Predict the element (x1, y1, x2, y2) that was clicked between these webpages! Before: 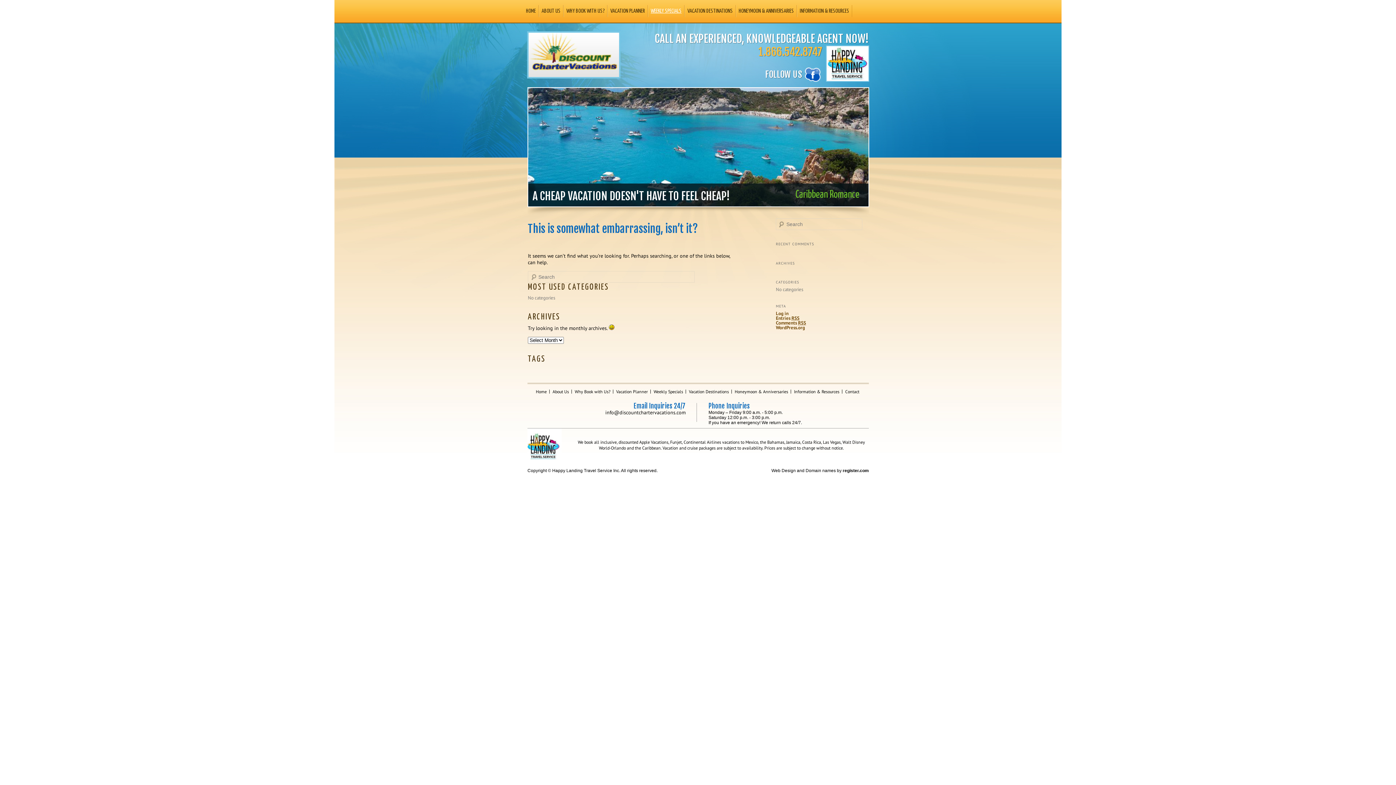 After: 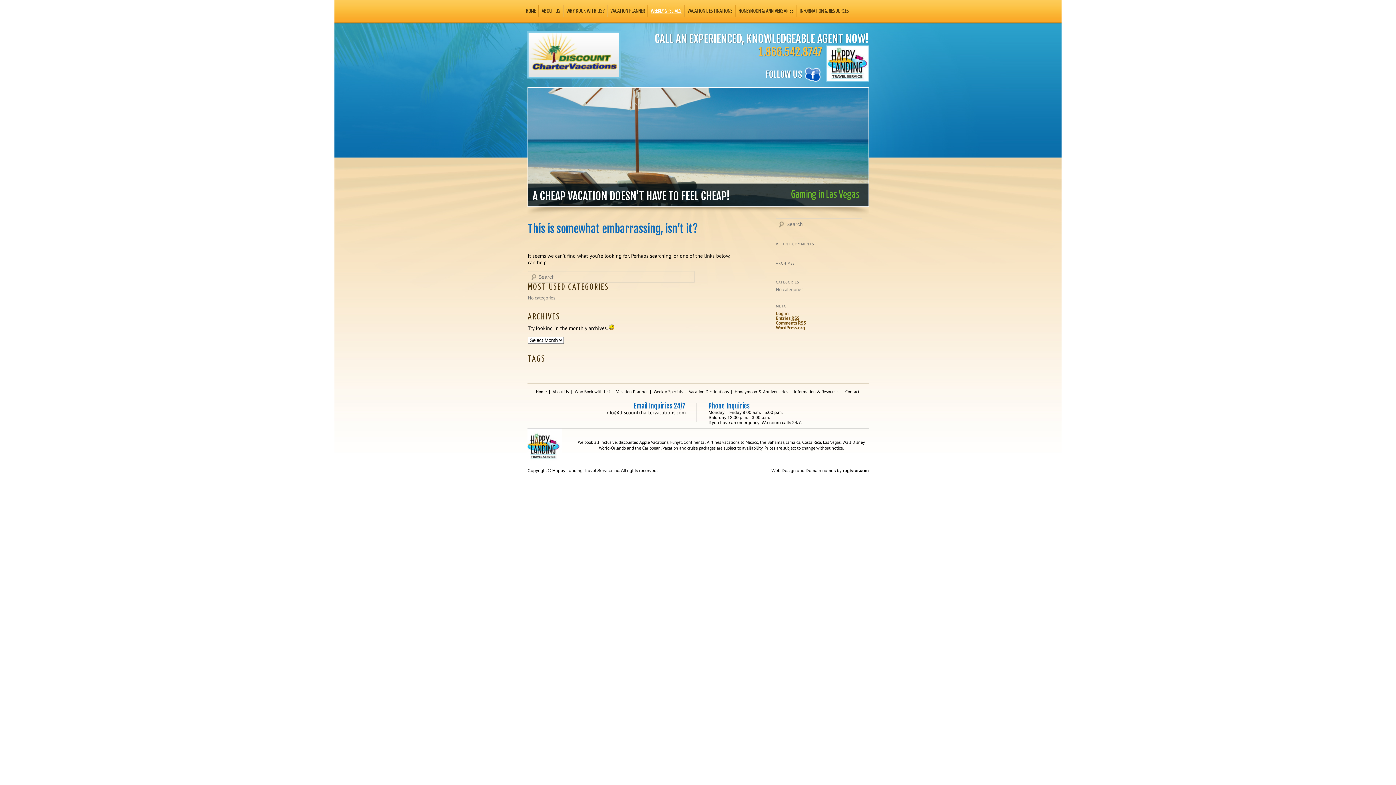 Action: label: ABOUT US bbox: (538, 5, 563, 17)